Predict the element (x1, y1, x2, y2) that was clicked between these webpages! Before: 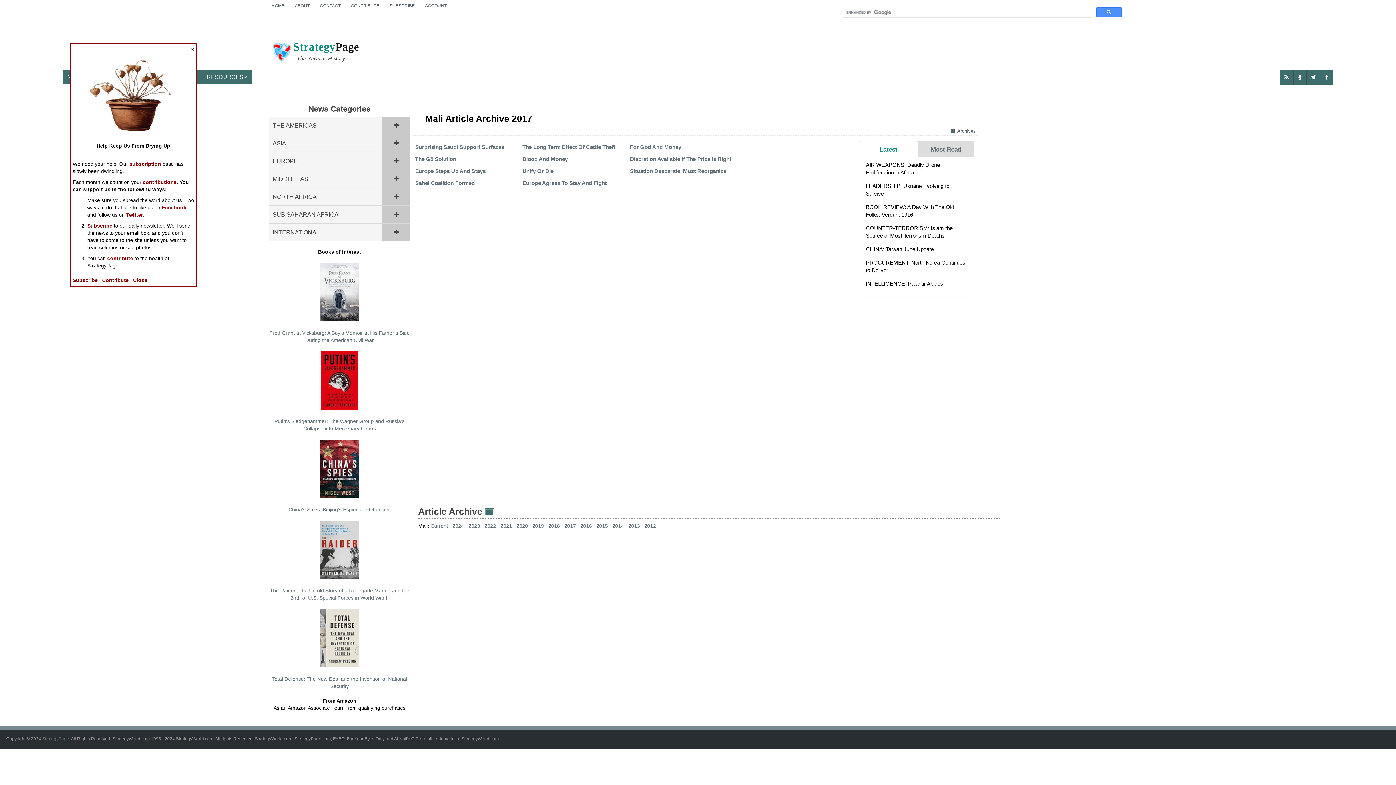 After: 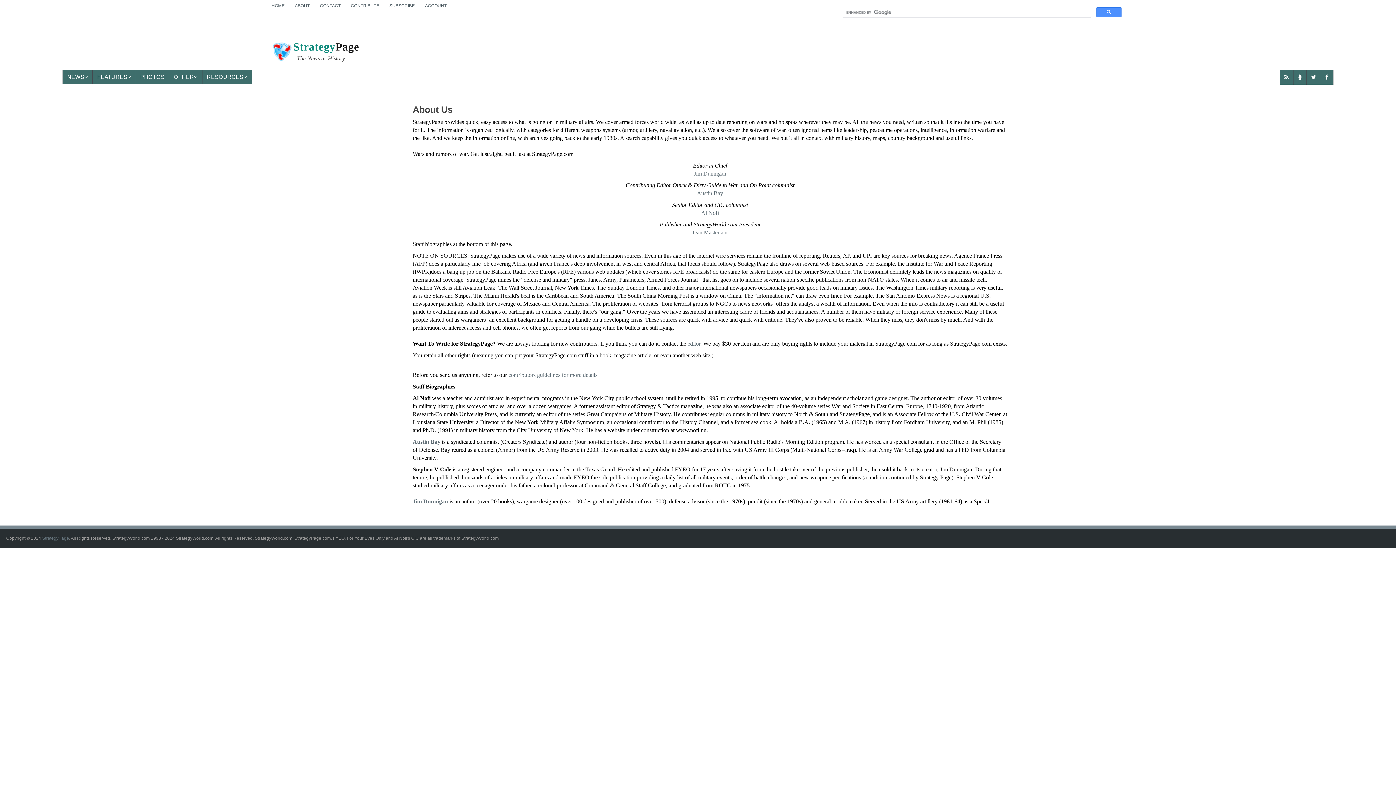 Action: label: ABOUT bbox: (290, 0, 314, 12)